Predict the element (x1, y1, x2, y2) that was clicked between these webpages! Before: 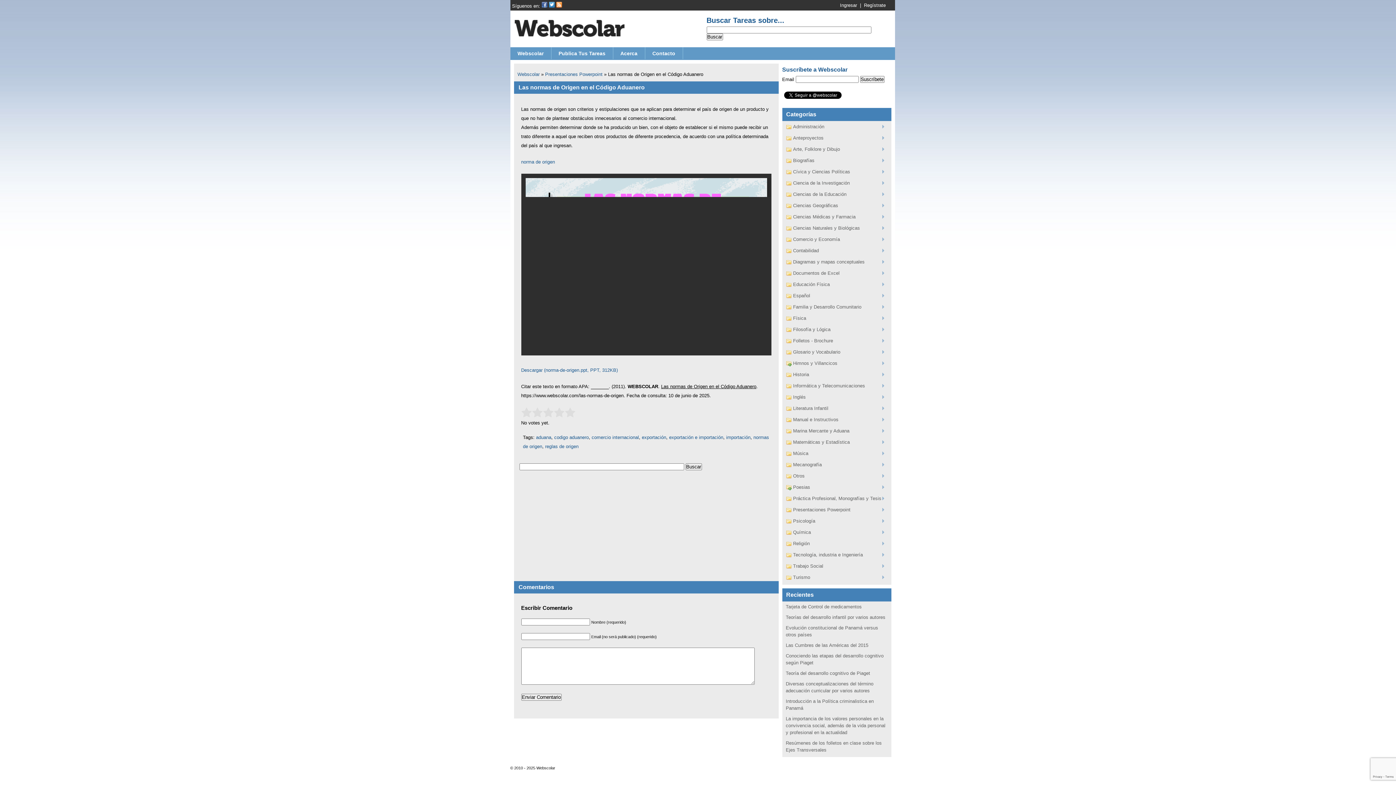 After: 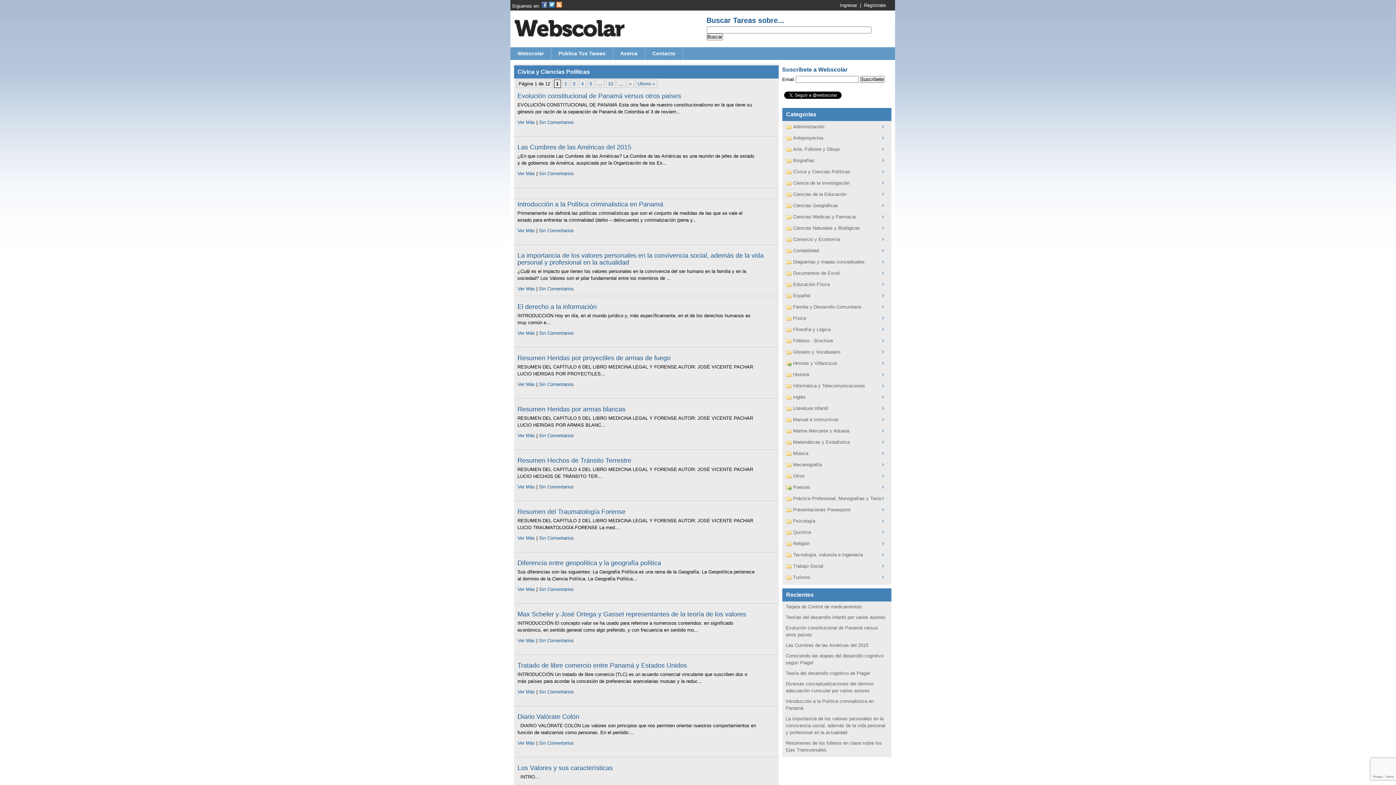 Action: bbox: (786, 166, 884, 177) label: Cívica y Ciencias Políticas